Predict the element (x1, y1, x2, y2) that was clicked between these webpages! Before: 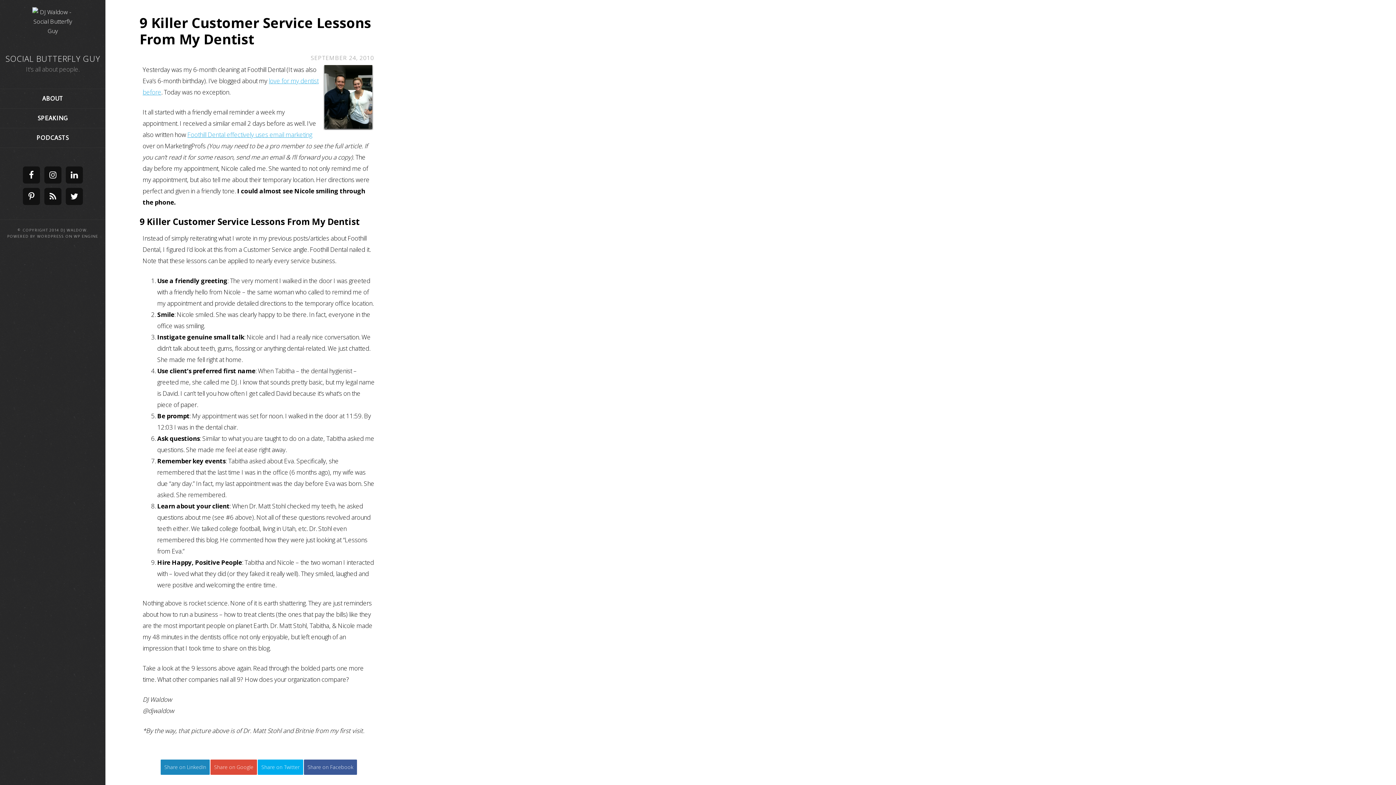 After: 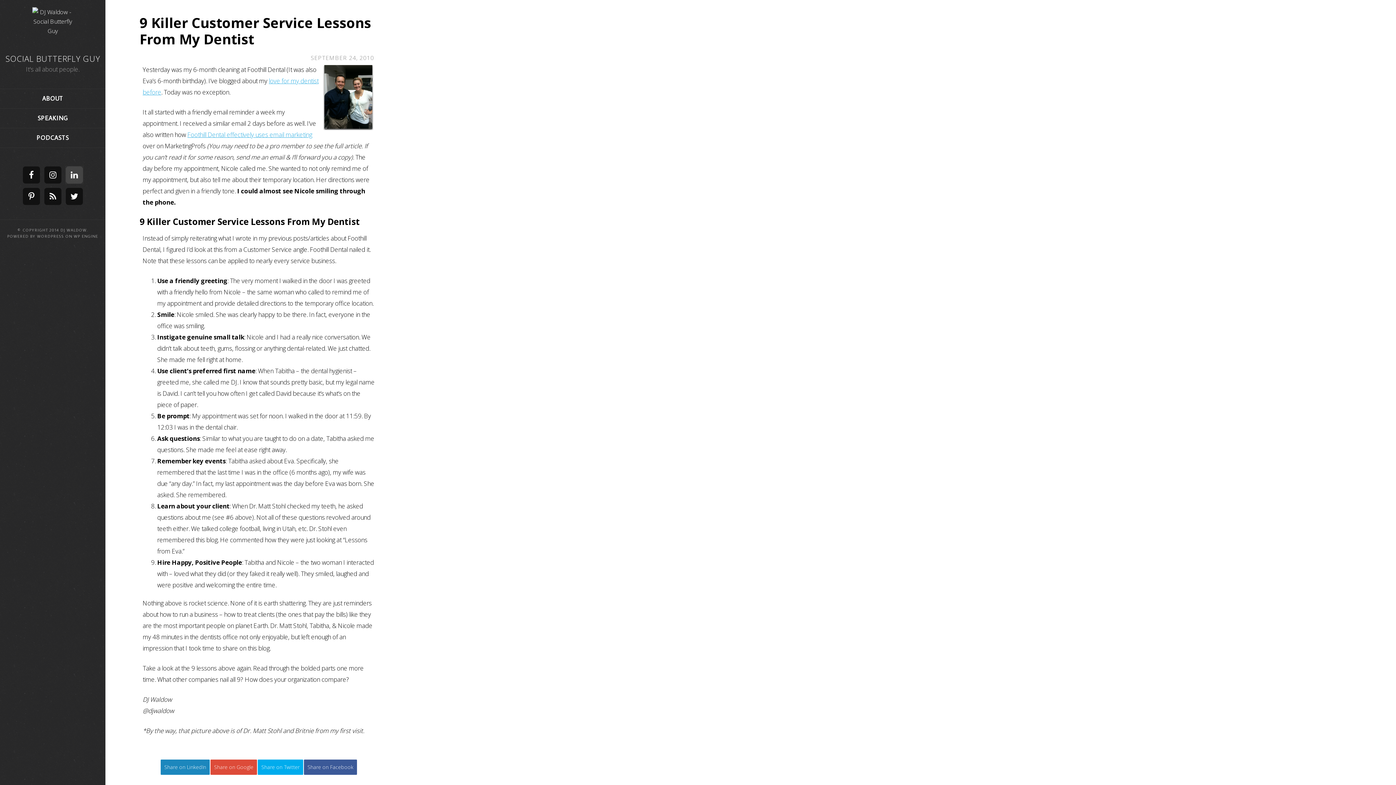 Action: bbox: (65, 166, 82, 183)